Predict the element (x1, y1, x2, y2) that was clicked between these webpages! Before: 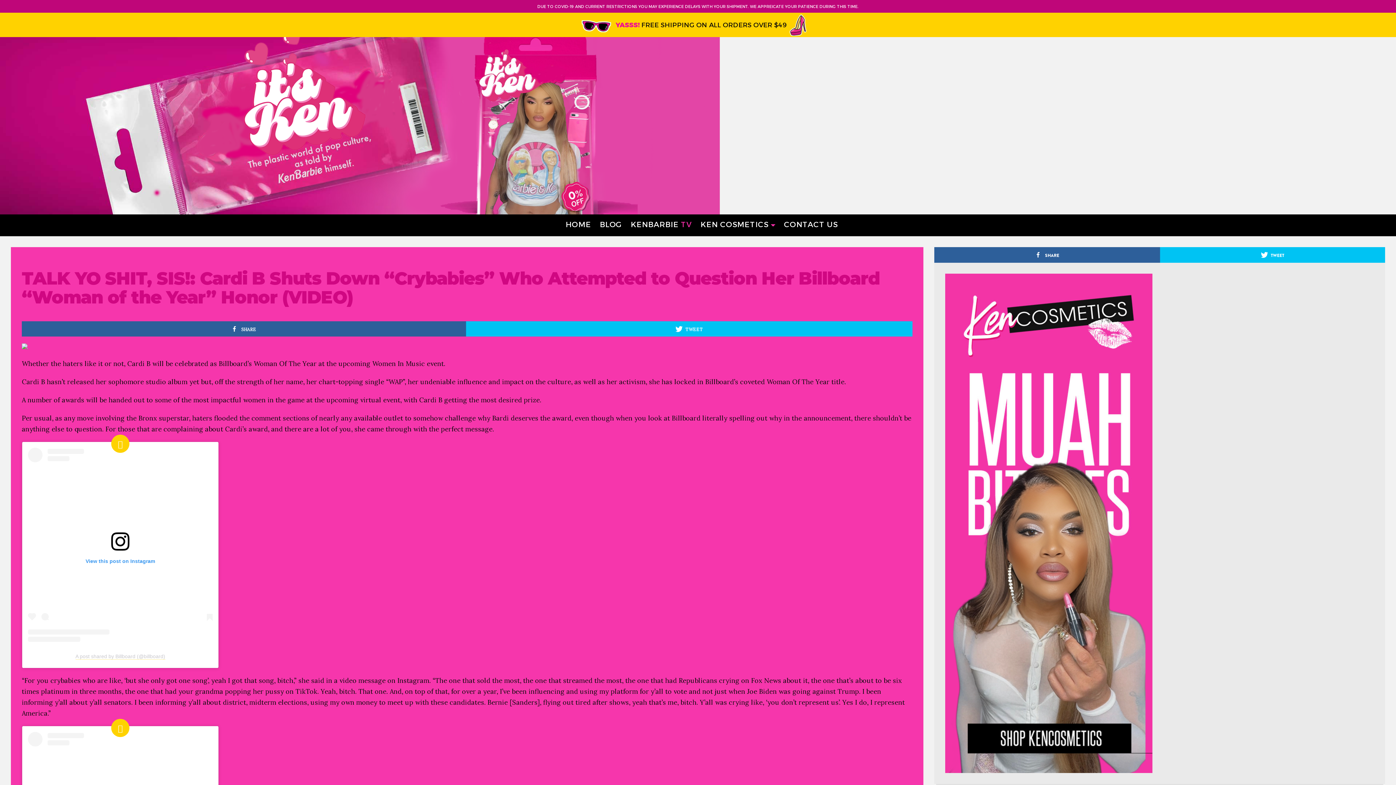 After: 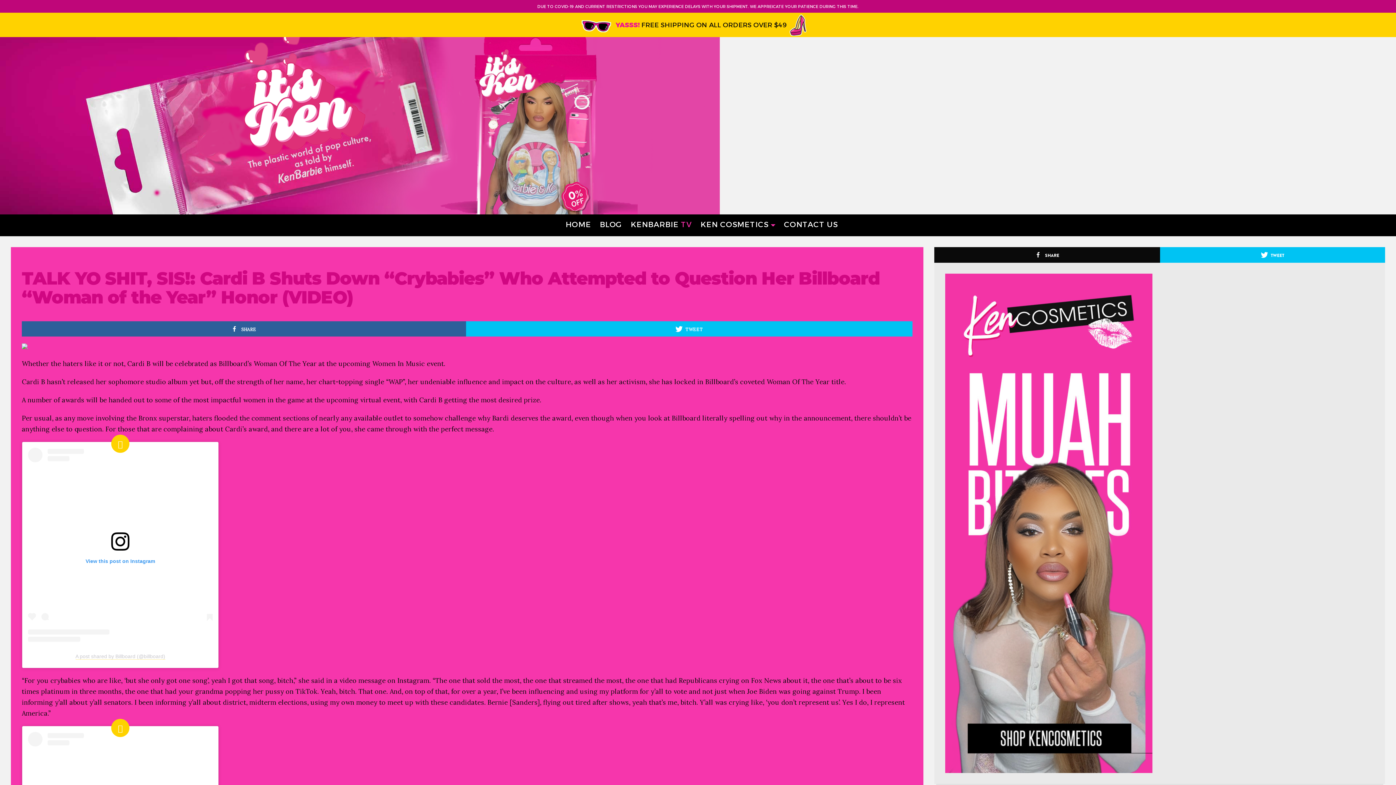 Action: bbox: (934, 247, 1160, 263) label: SHARE